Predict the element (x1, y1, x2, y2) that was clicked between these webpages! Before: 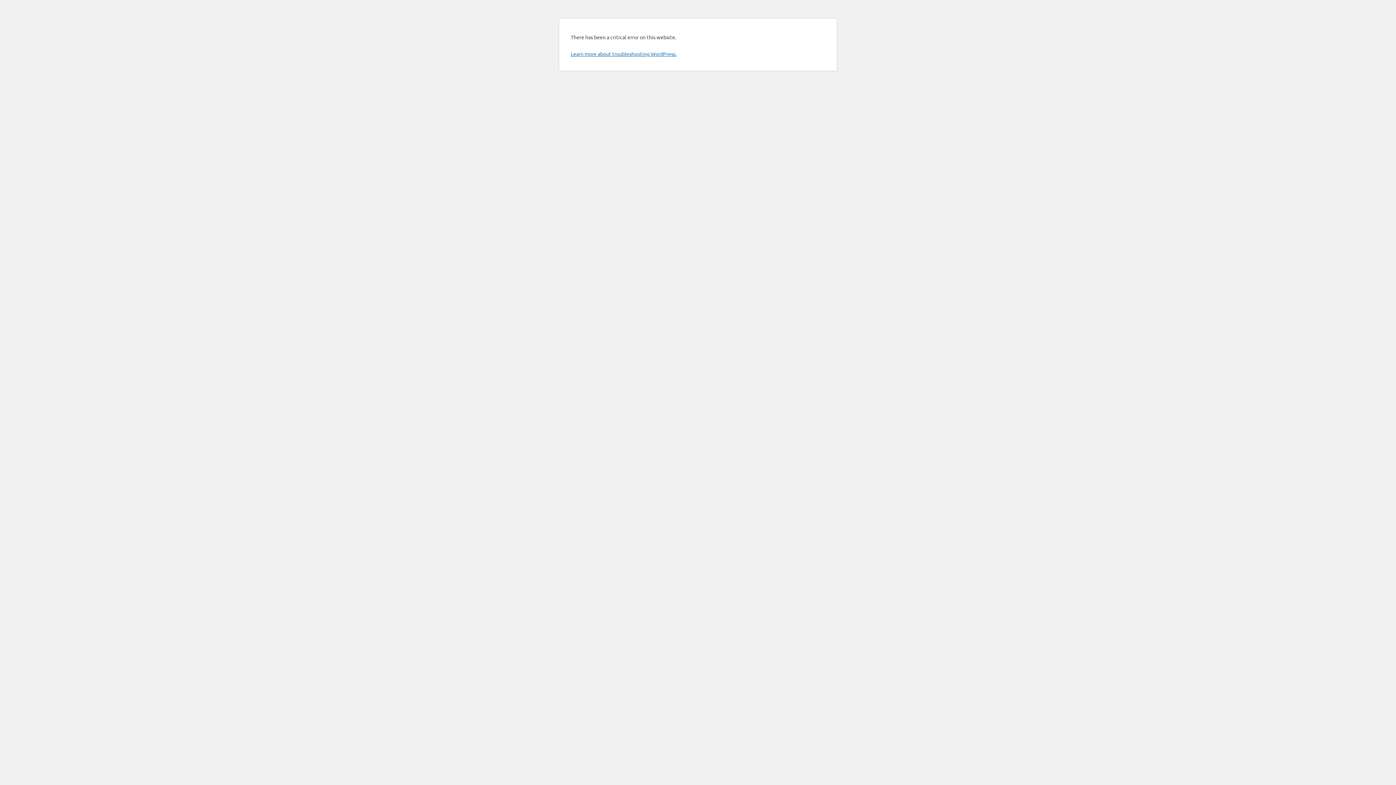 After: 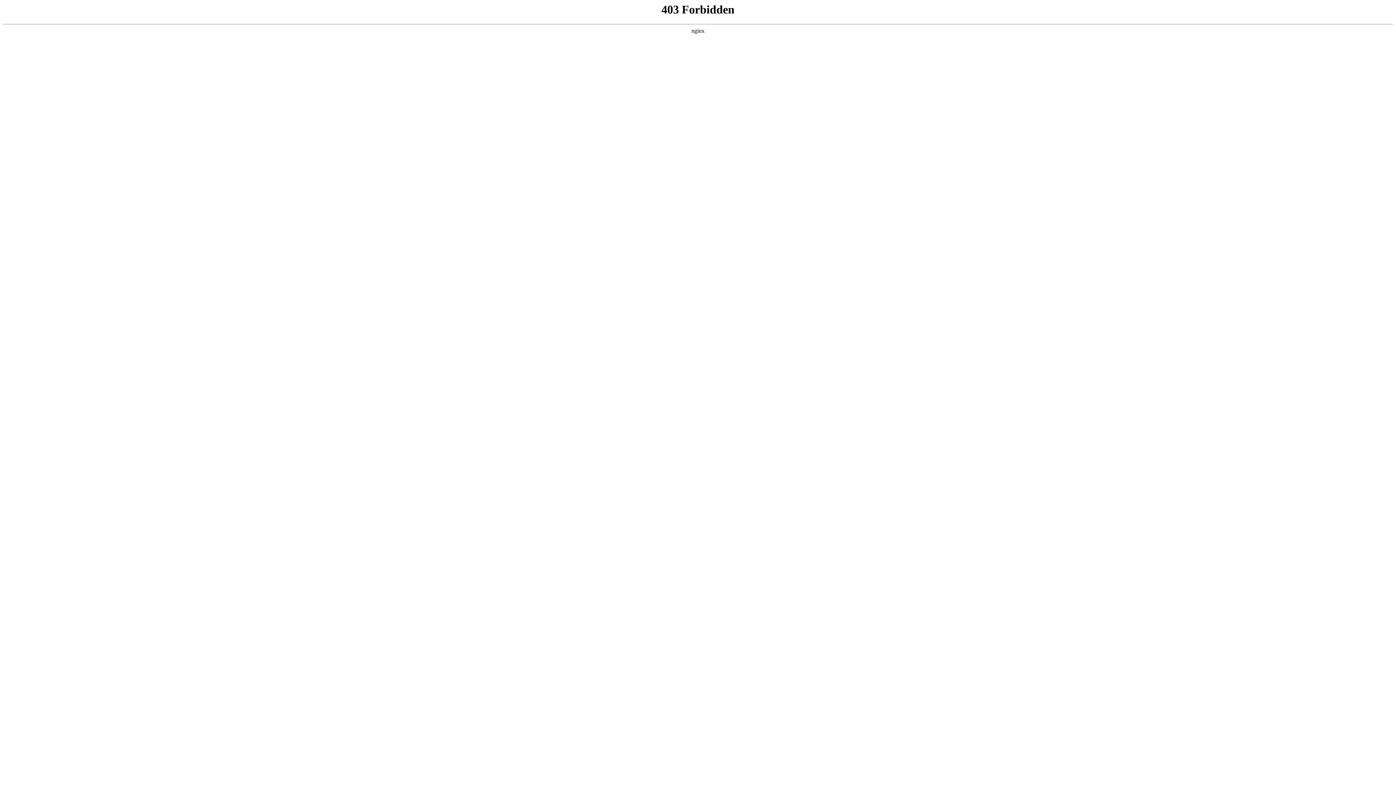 Action: bbox: (570, 50, 676, 57) label: Learn more about troubleshooting WordPress.